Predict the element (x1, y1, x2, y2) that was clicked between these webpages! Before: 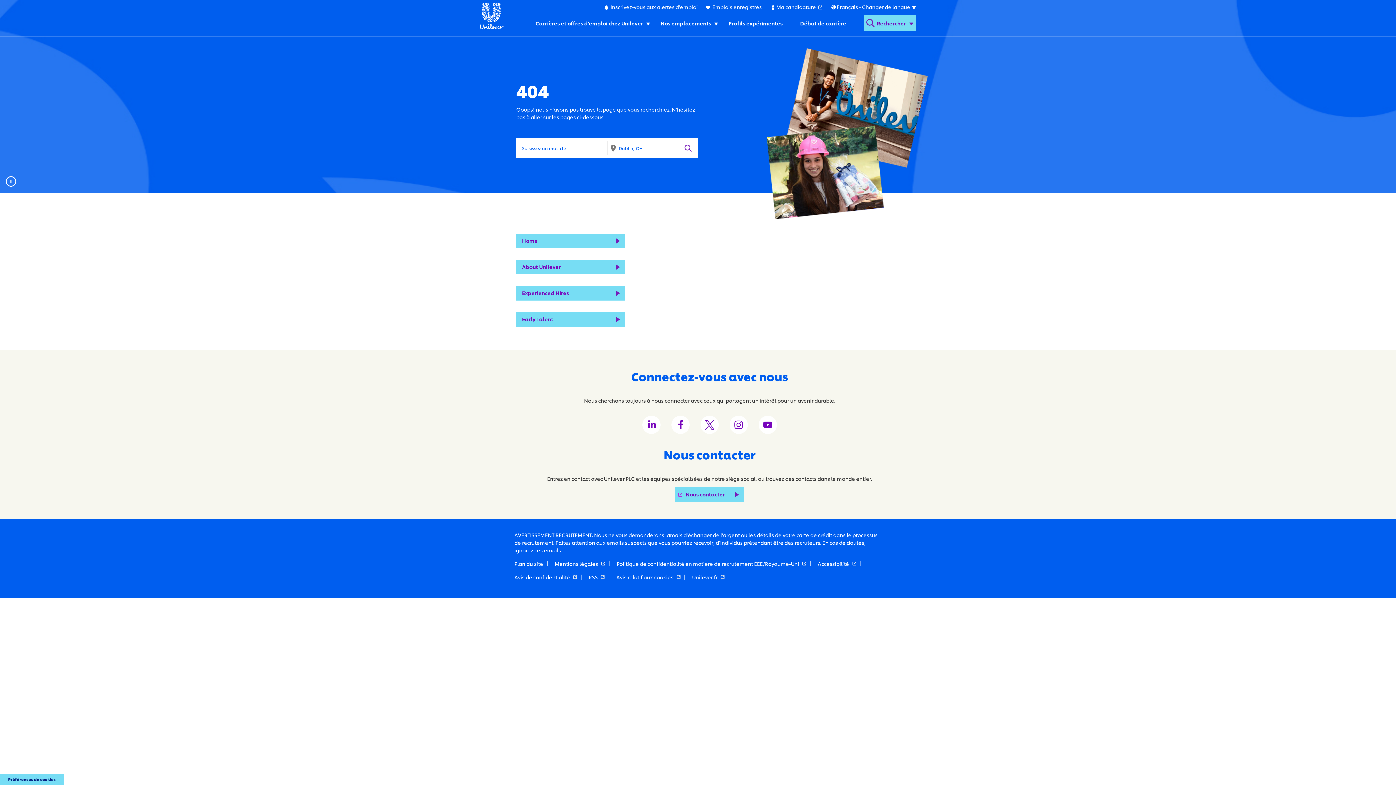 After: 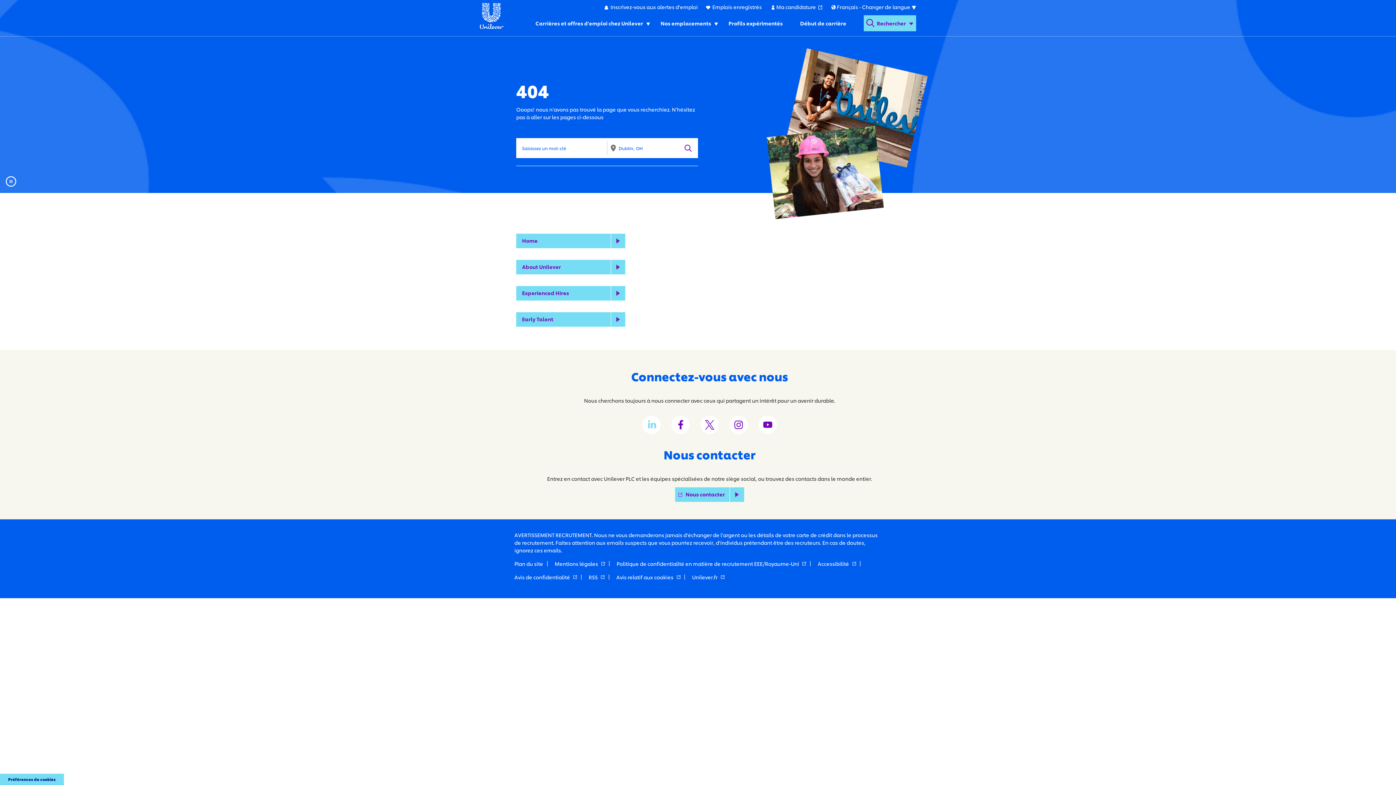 Action: label: Unilever LinkedIn channel bbox: (642, 415, 660, 434)